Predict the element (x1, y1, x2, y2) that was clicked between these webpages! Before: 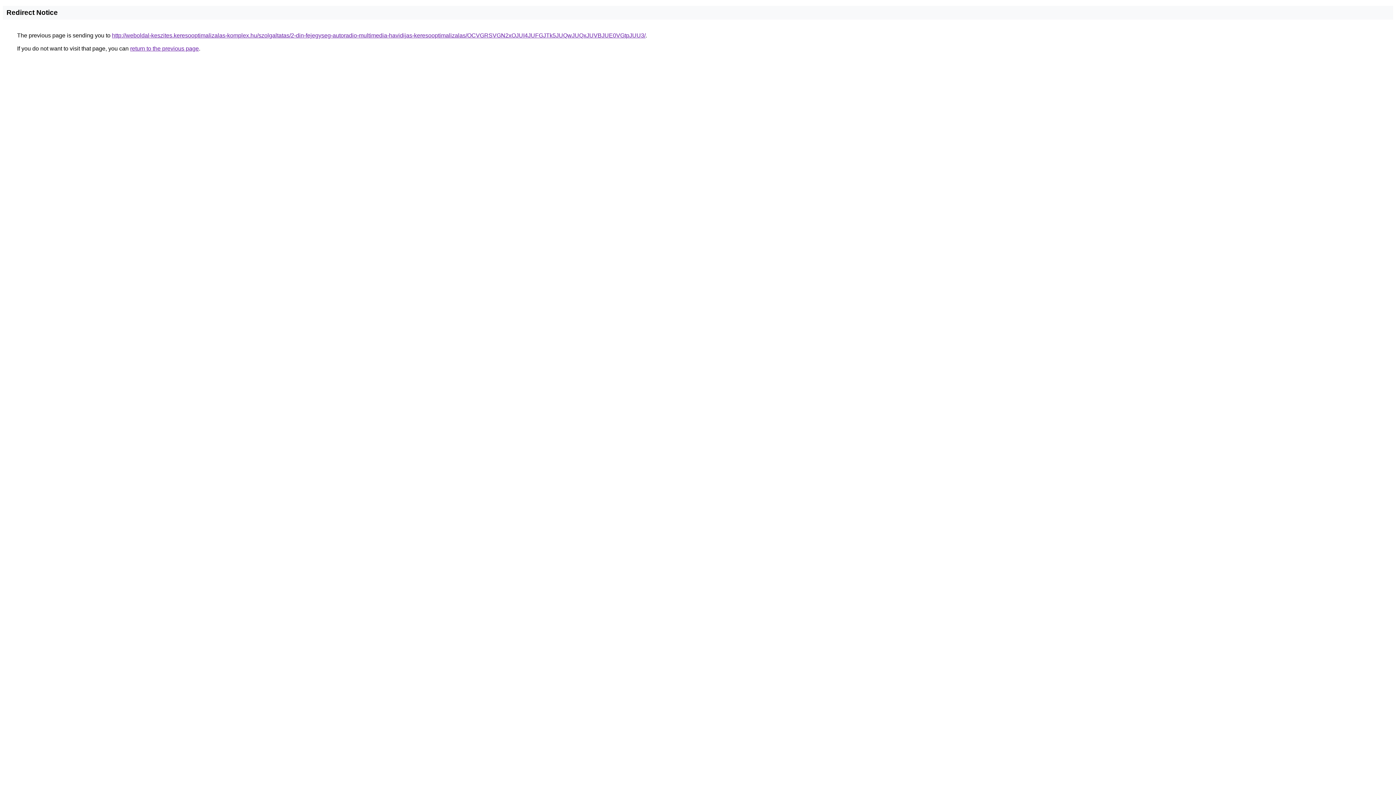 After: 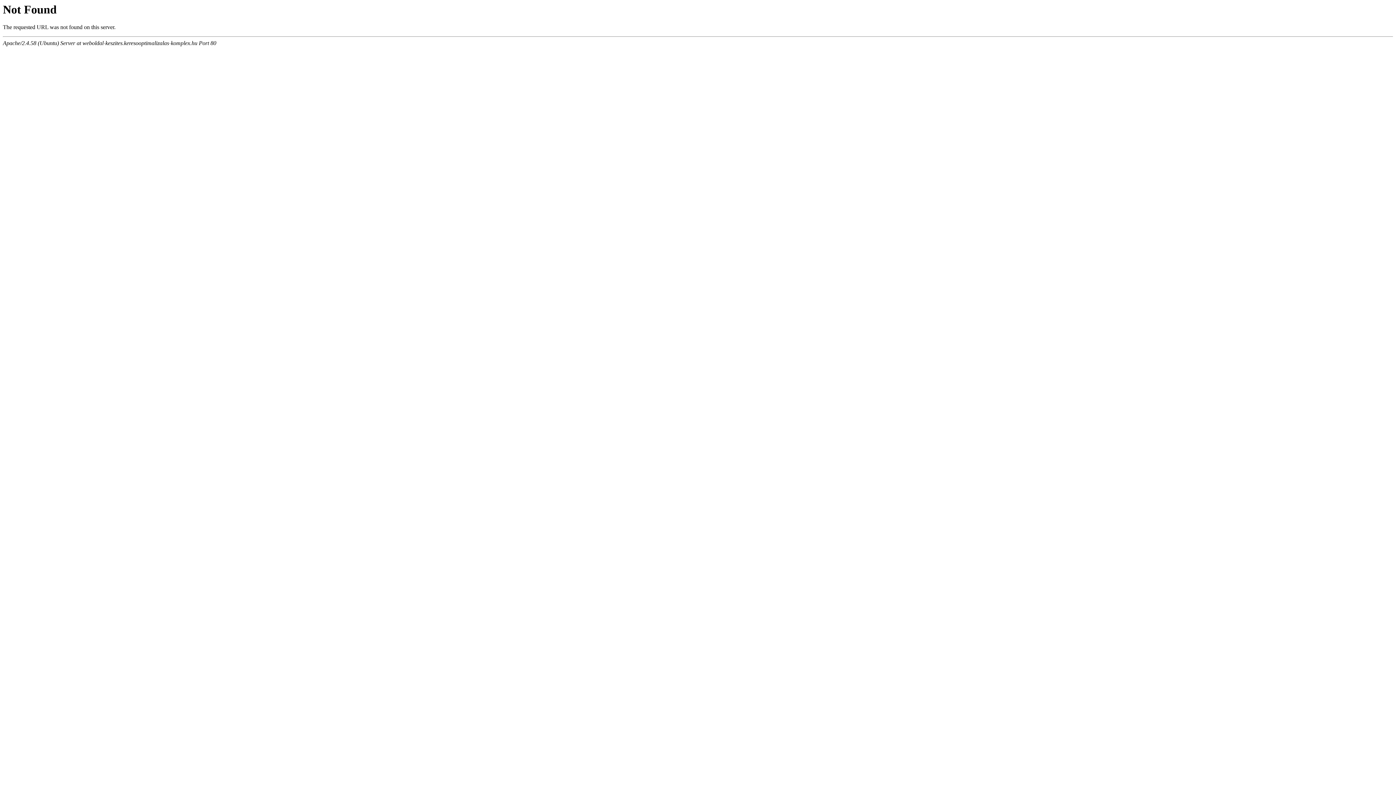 Action: label: http://weboldal-keszites.keresooptimalizalas-komplex.hu/szolgaltatas/2-din-fejegyseg-autoradio-multimedia-havidijas-keresooptimalizalas/OCVGRSVGN2xOJUI4JUFGJTk5JUQwJUQxJUVBJUE0VGtpJUU3/ bbox: (112, 32, 645, 38)